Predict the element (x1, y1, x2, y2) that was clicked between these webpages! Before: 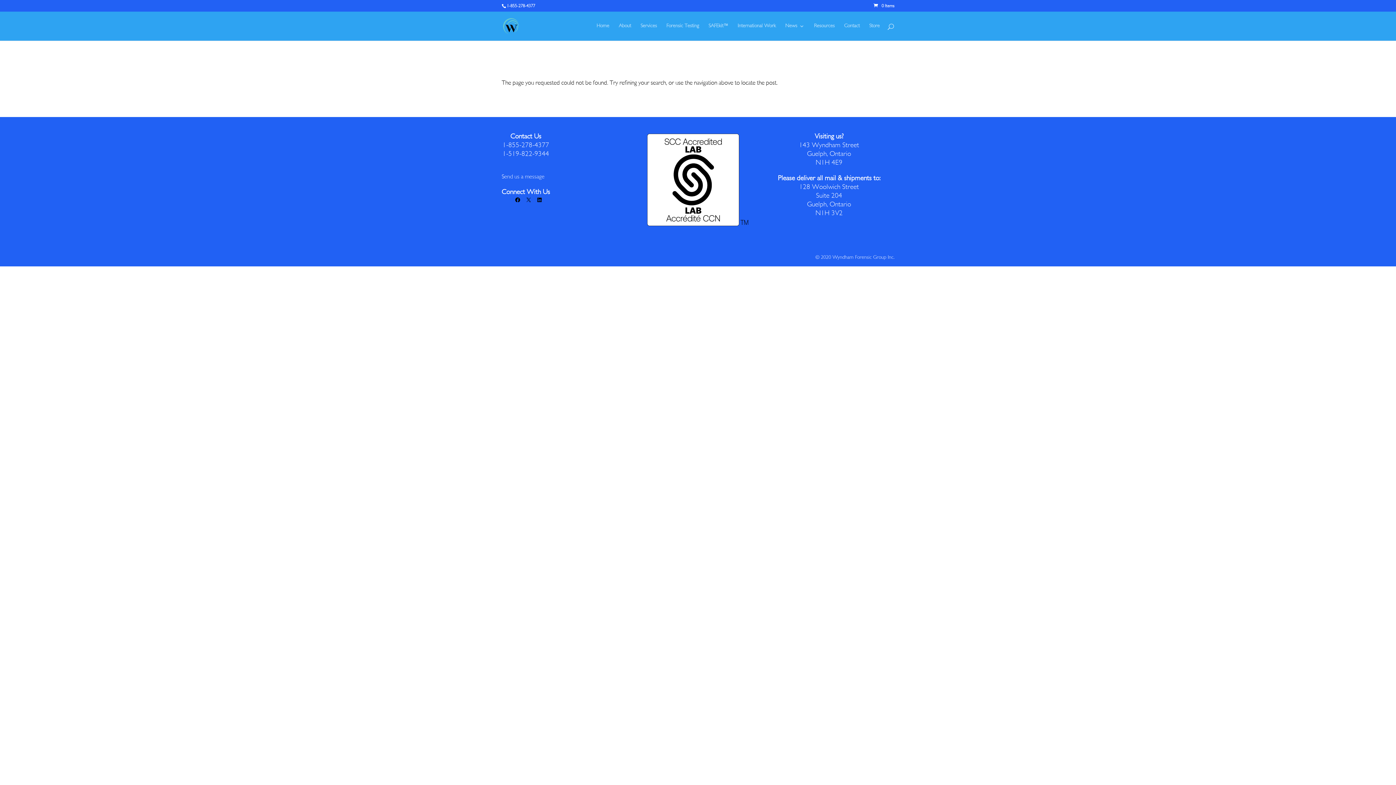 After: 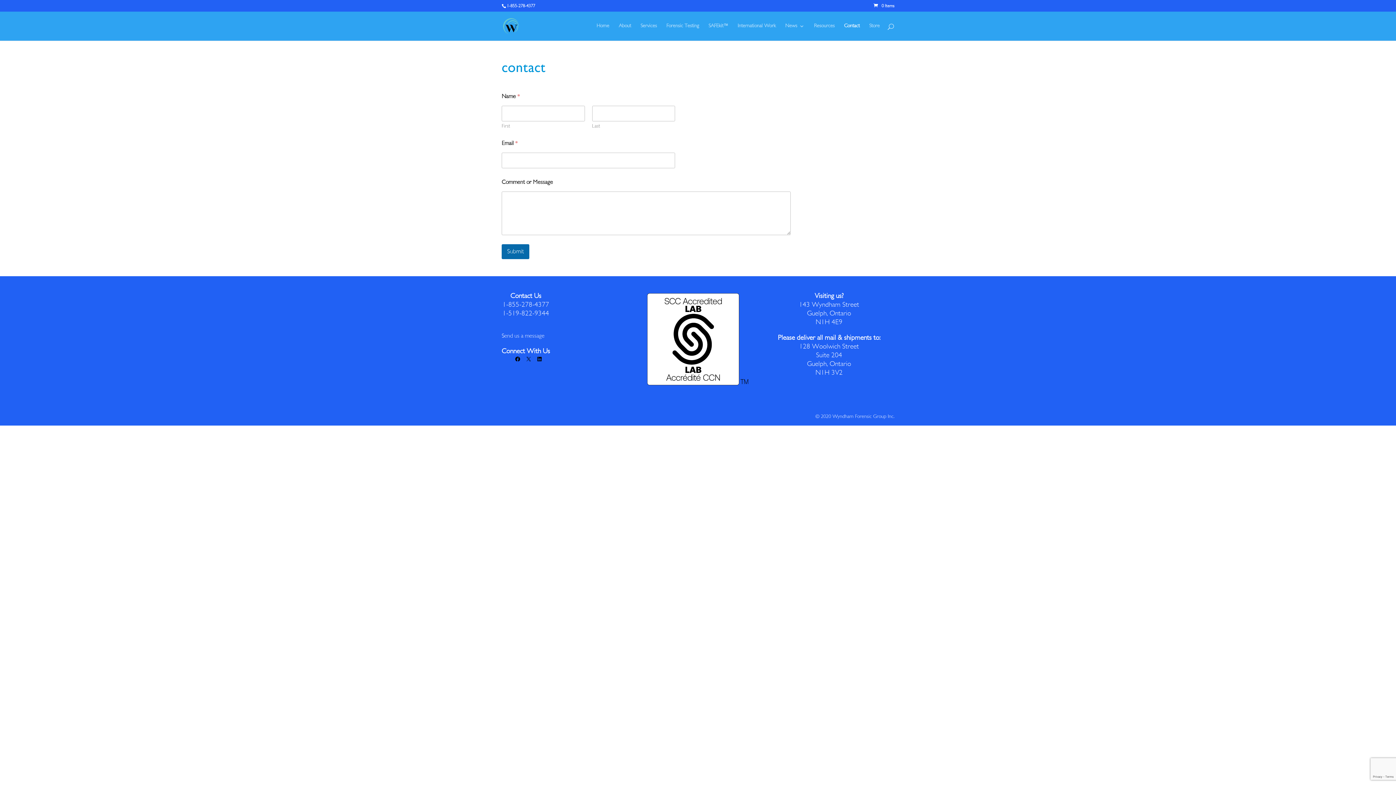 Action: bbox: (844, 23, 860, 40) label: Contact